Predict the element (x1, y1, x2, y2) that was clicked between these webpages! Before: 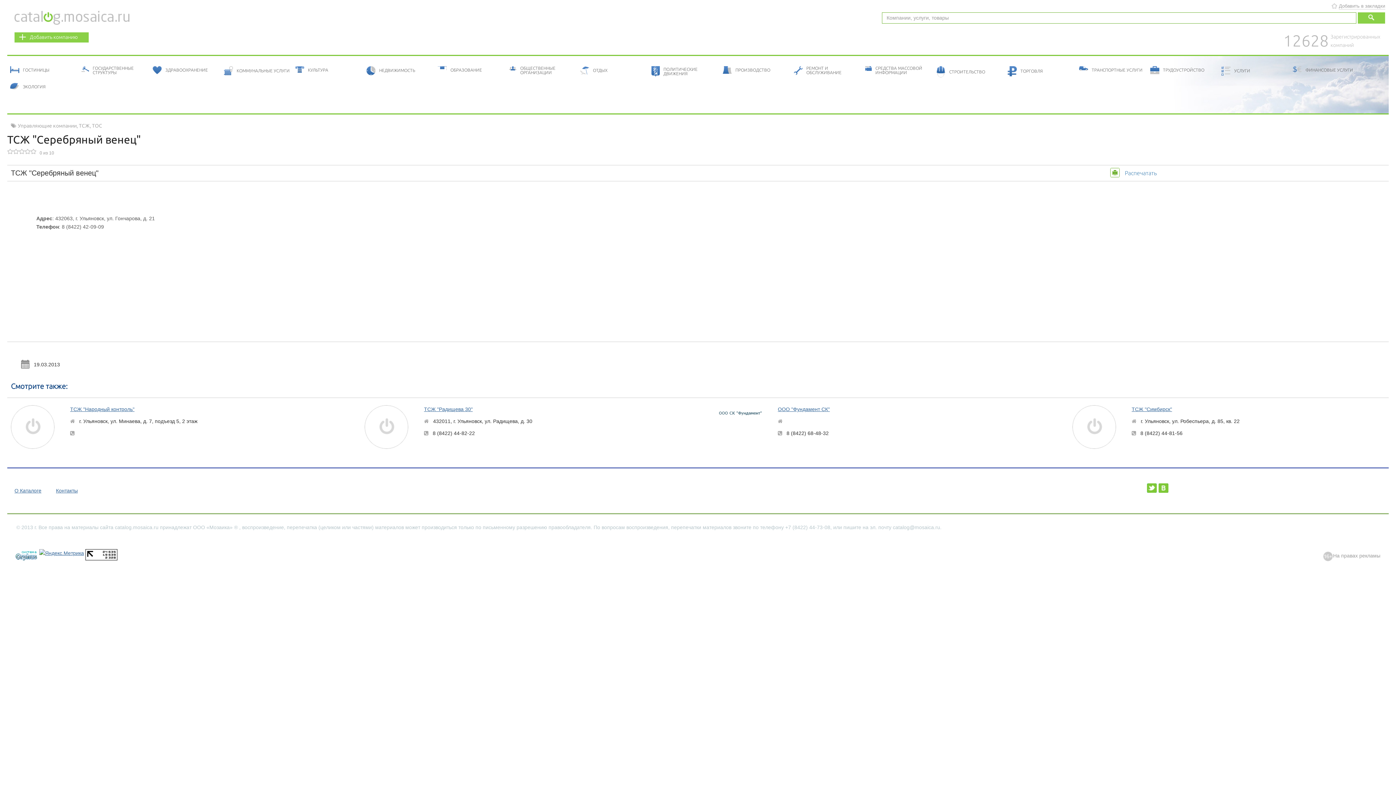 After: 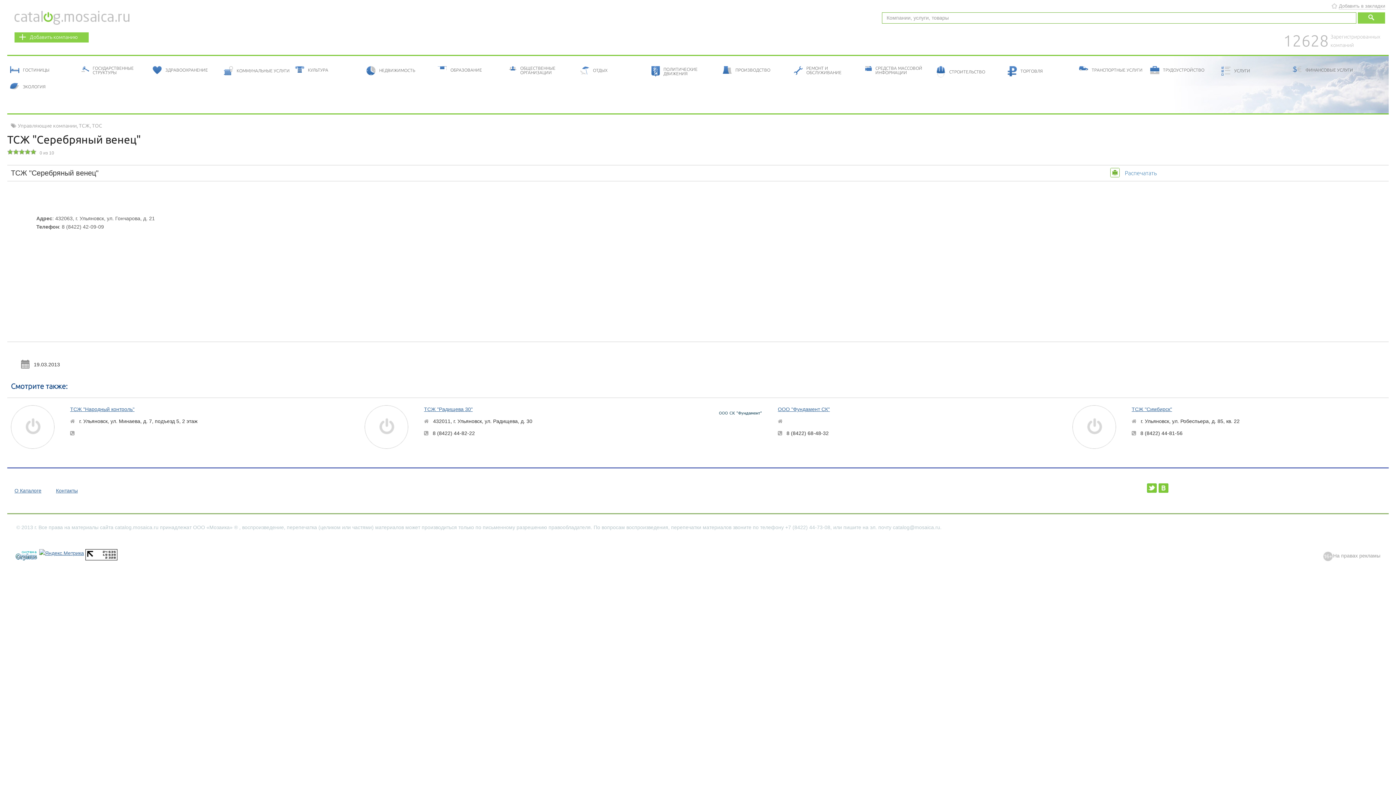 Action: bbox: (30, 148, 36, 154) label: 10